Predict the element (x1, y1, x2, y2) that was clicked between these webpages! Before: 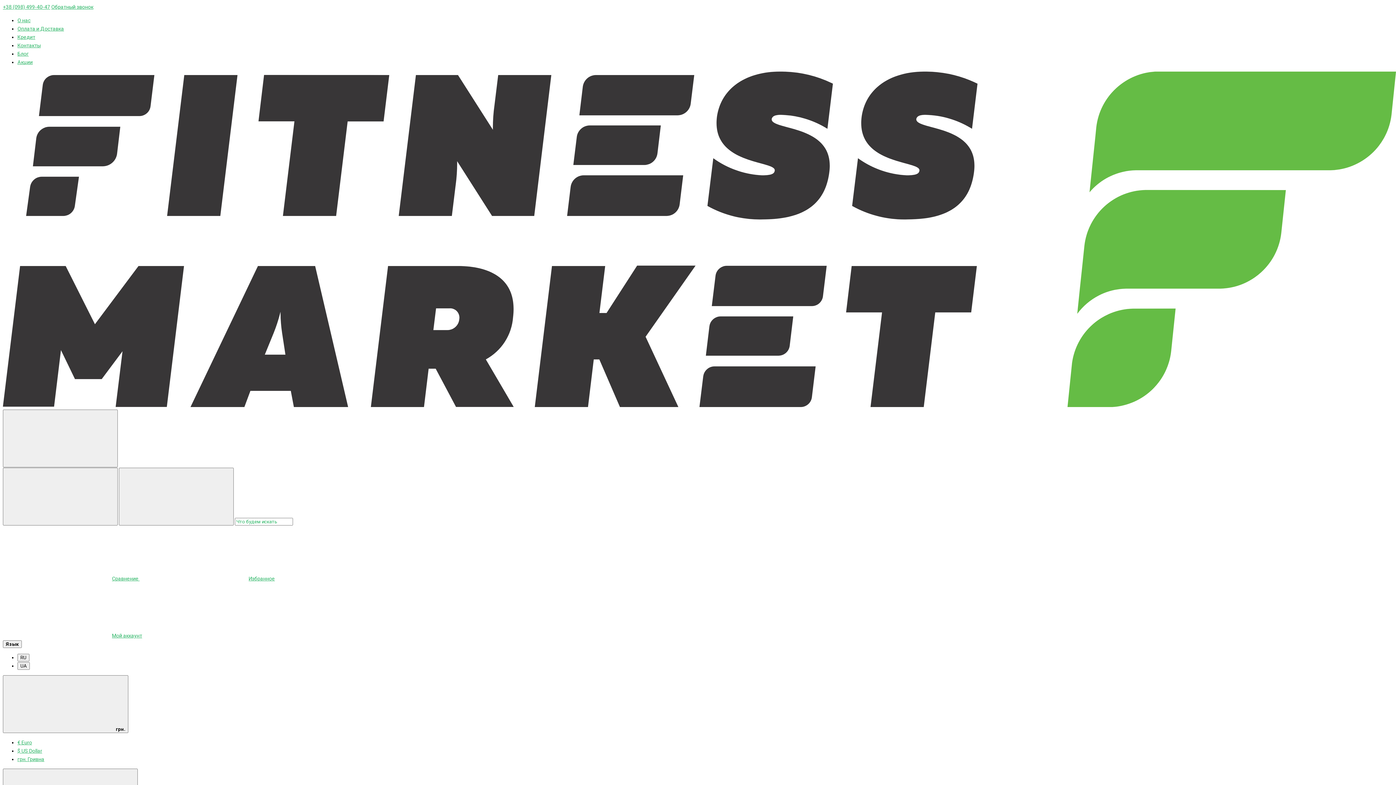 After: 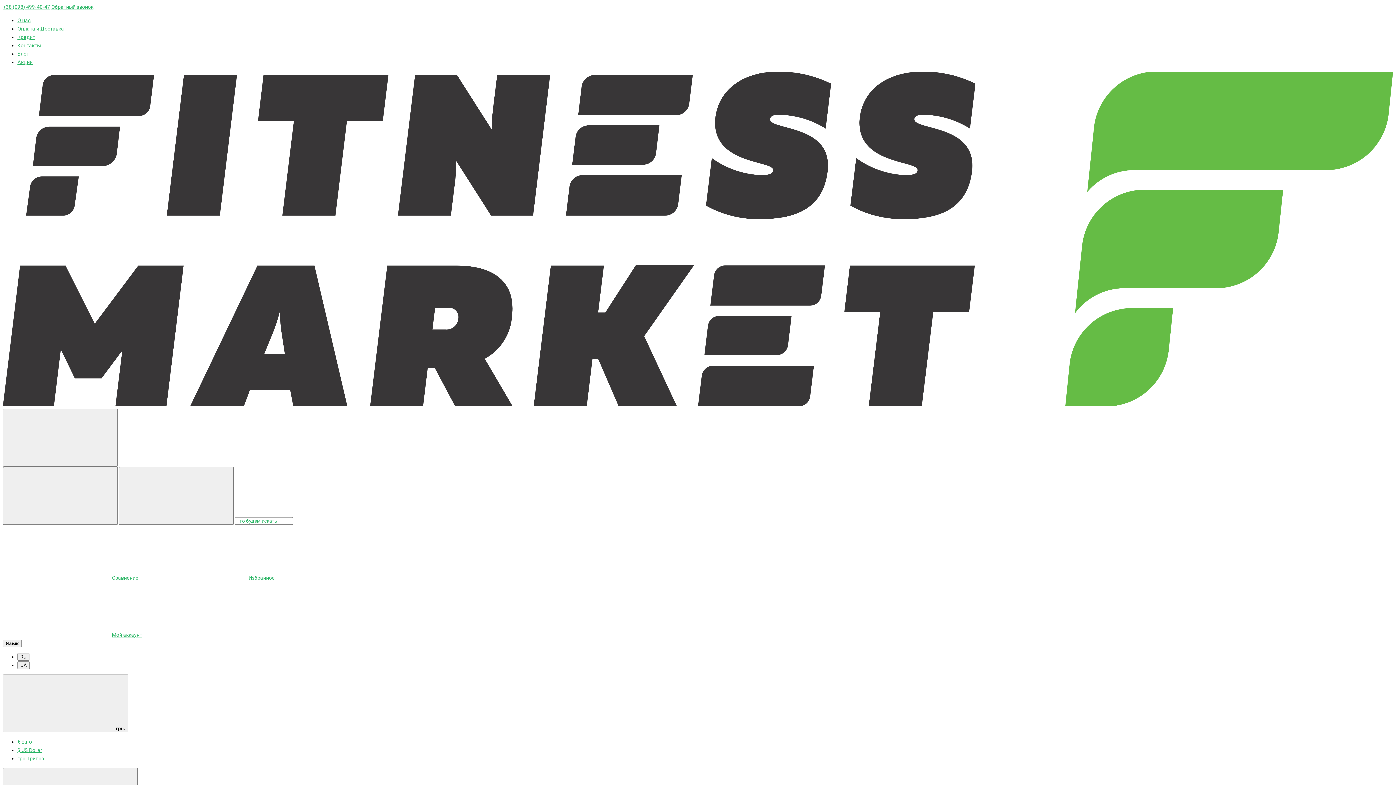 Action: label: Контакты bbox: (17, 42, 40, 48)